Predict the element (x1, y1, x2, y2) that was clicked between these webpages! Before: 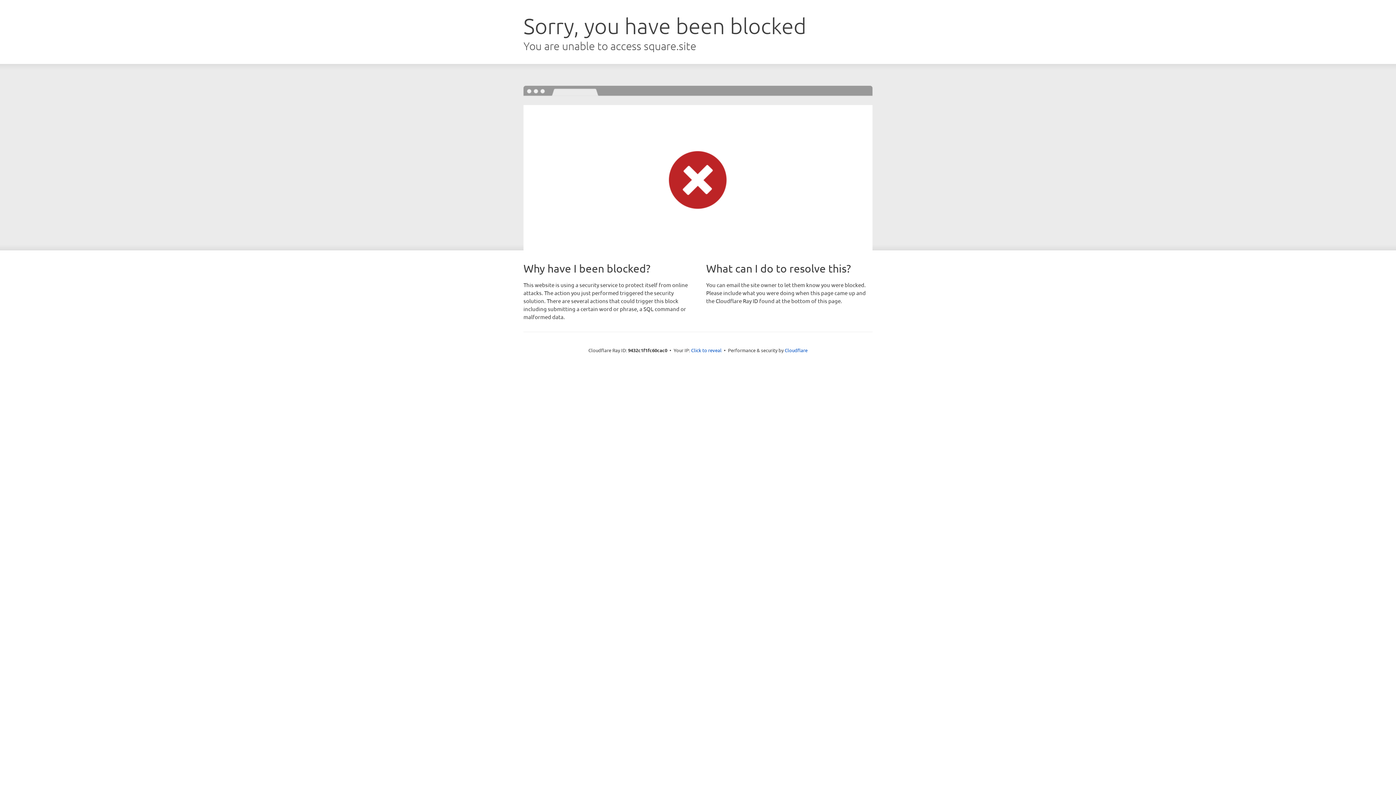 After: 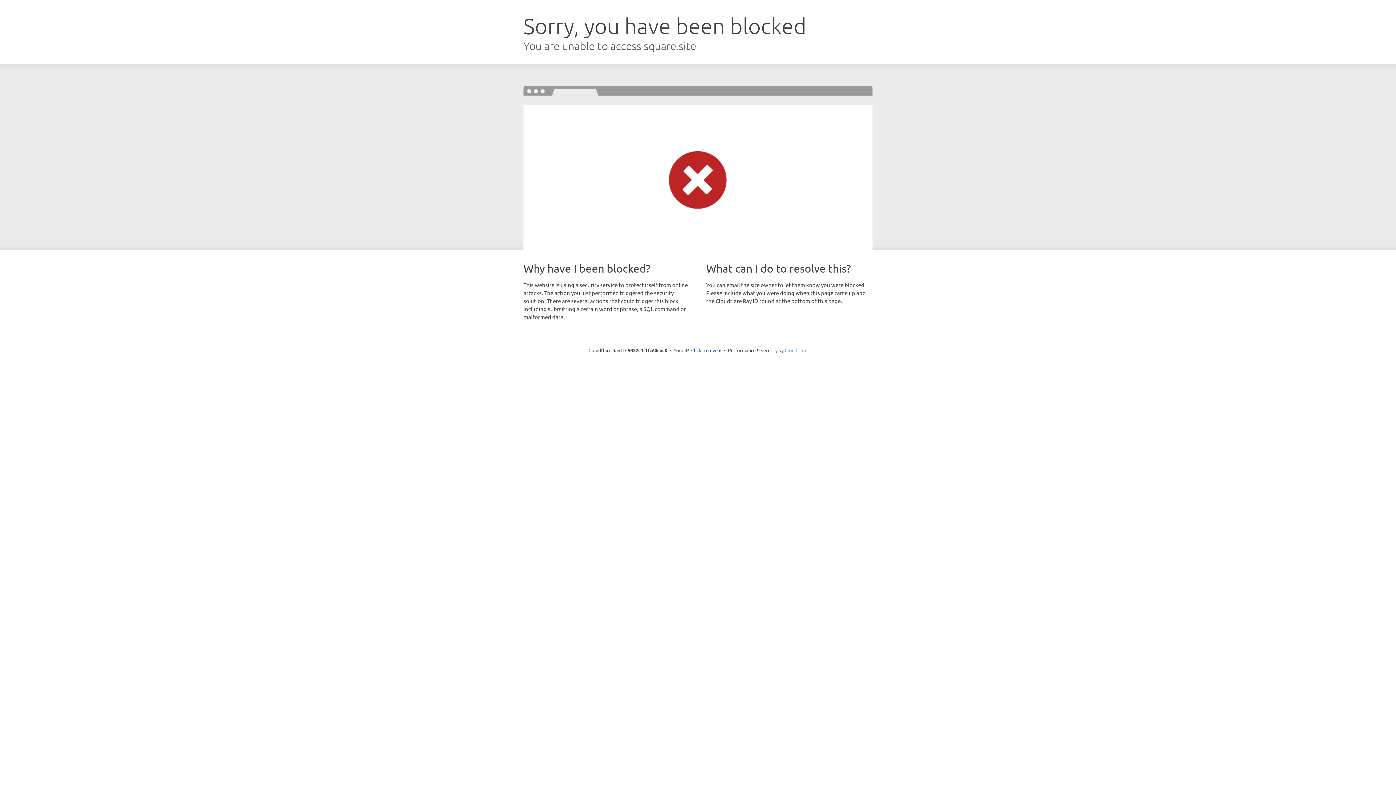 Action: label: Cloudflare bbox: (784, 347, 807, 353)